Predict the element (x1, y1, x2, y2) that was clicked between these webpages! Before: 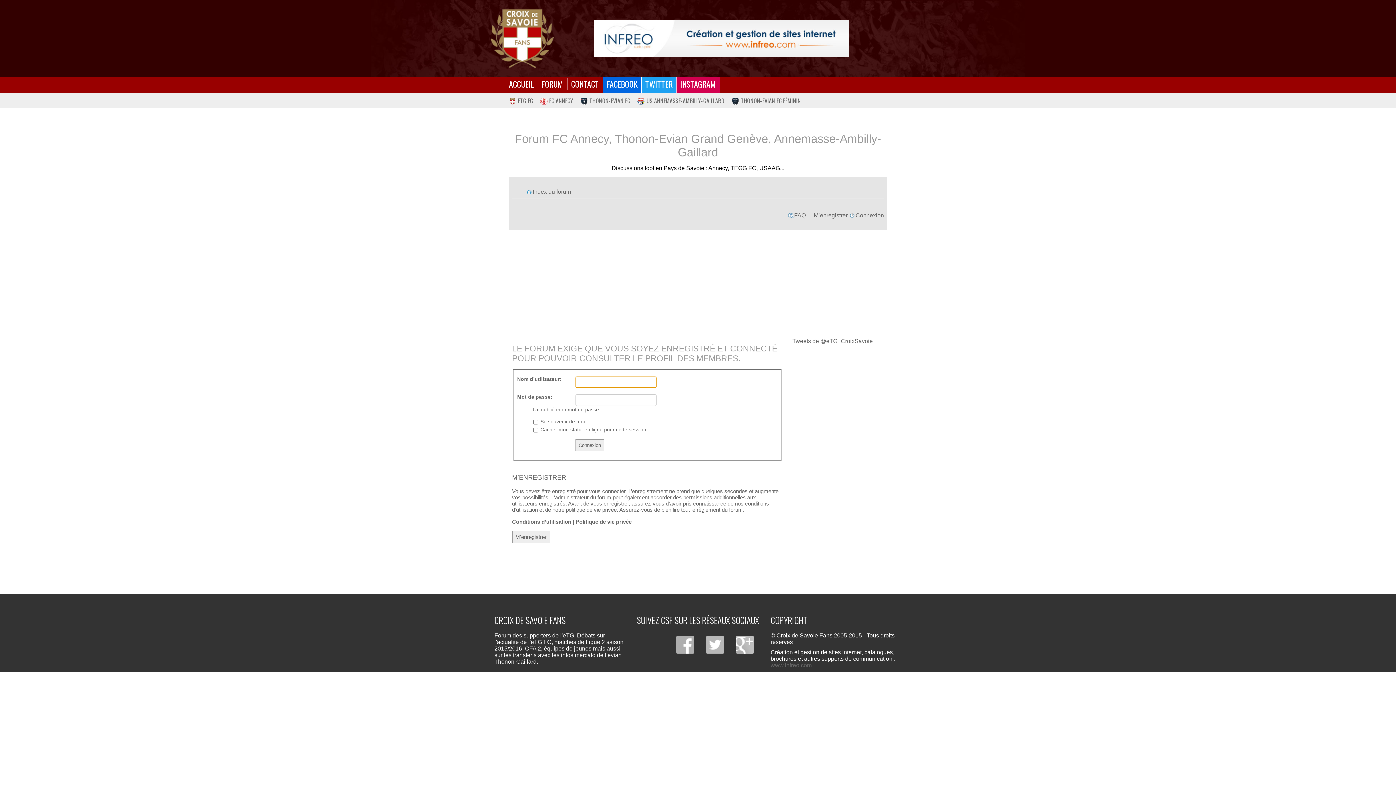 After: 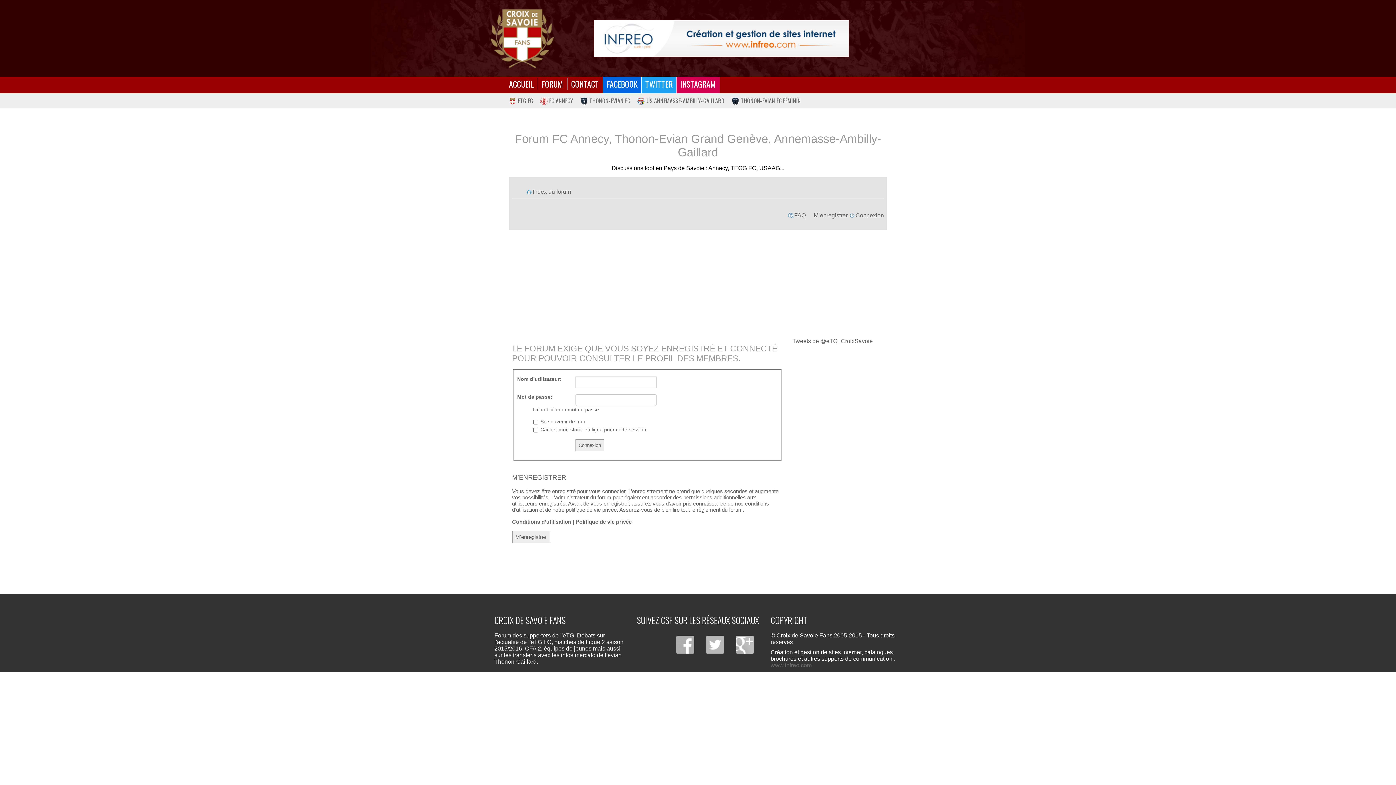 Action: bbox: (505, 77, 537, 89) label: ACCUEIL